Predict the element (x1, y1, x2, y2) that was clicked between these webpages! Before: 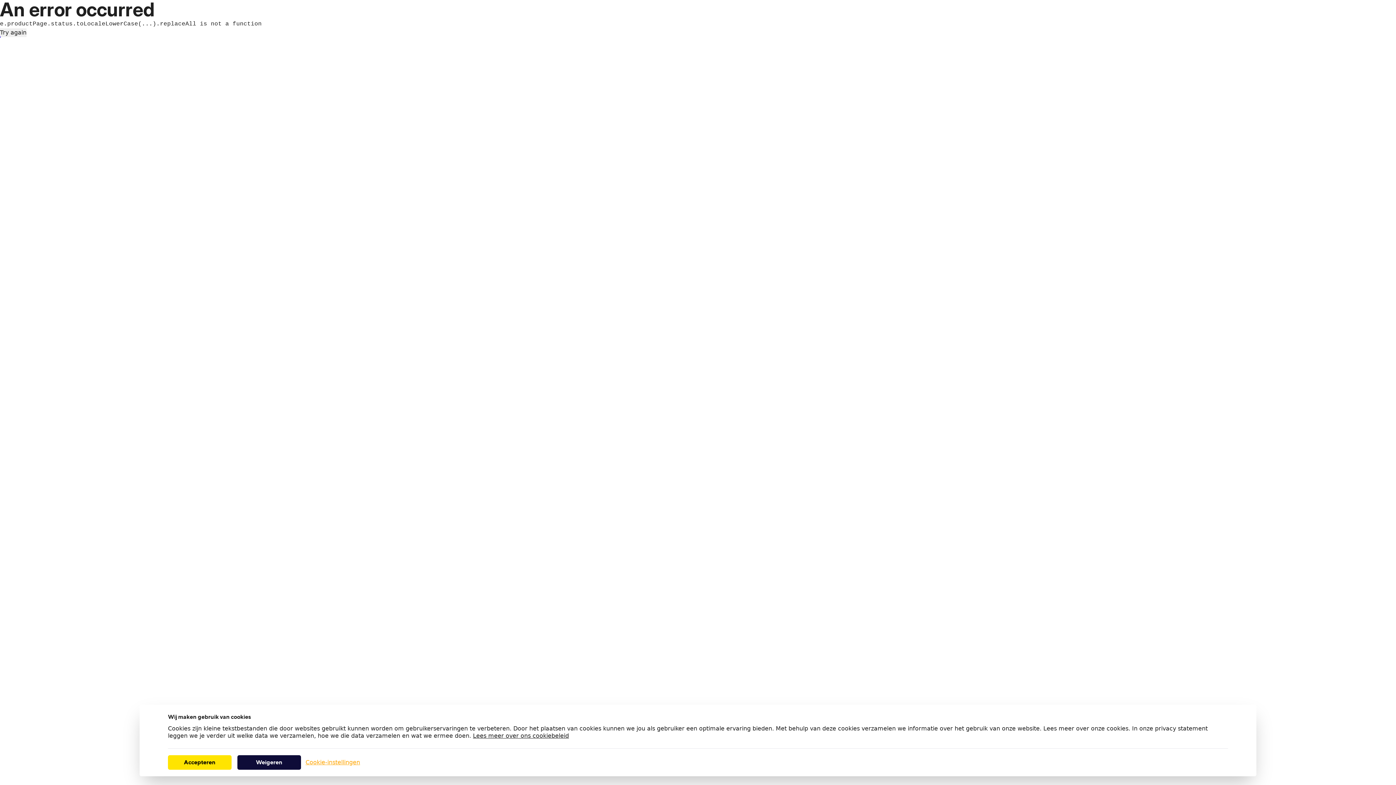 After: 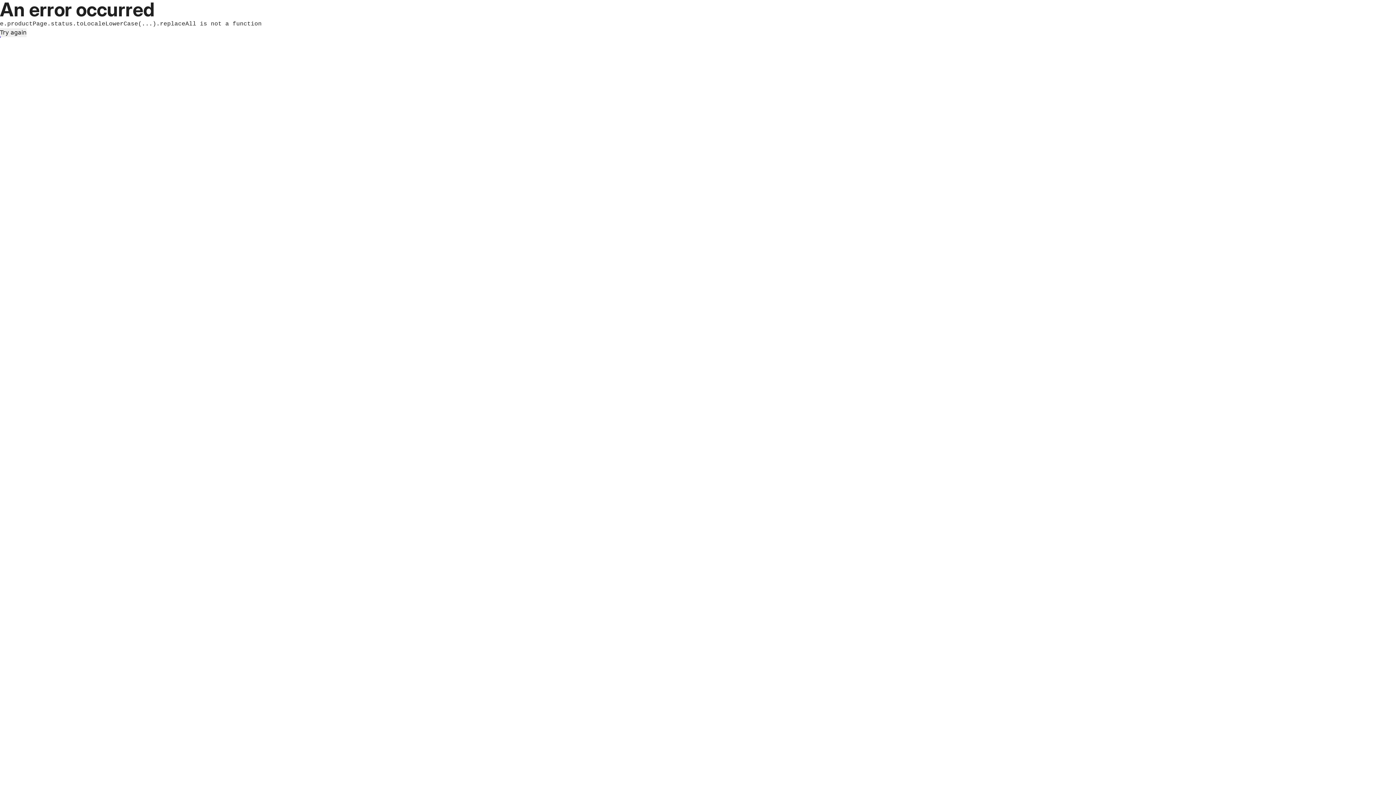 Action: label: Weigeren bbox: (237, 755, 301, 770)